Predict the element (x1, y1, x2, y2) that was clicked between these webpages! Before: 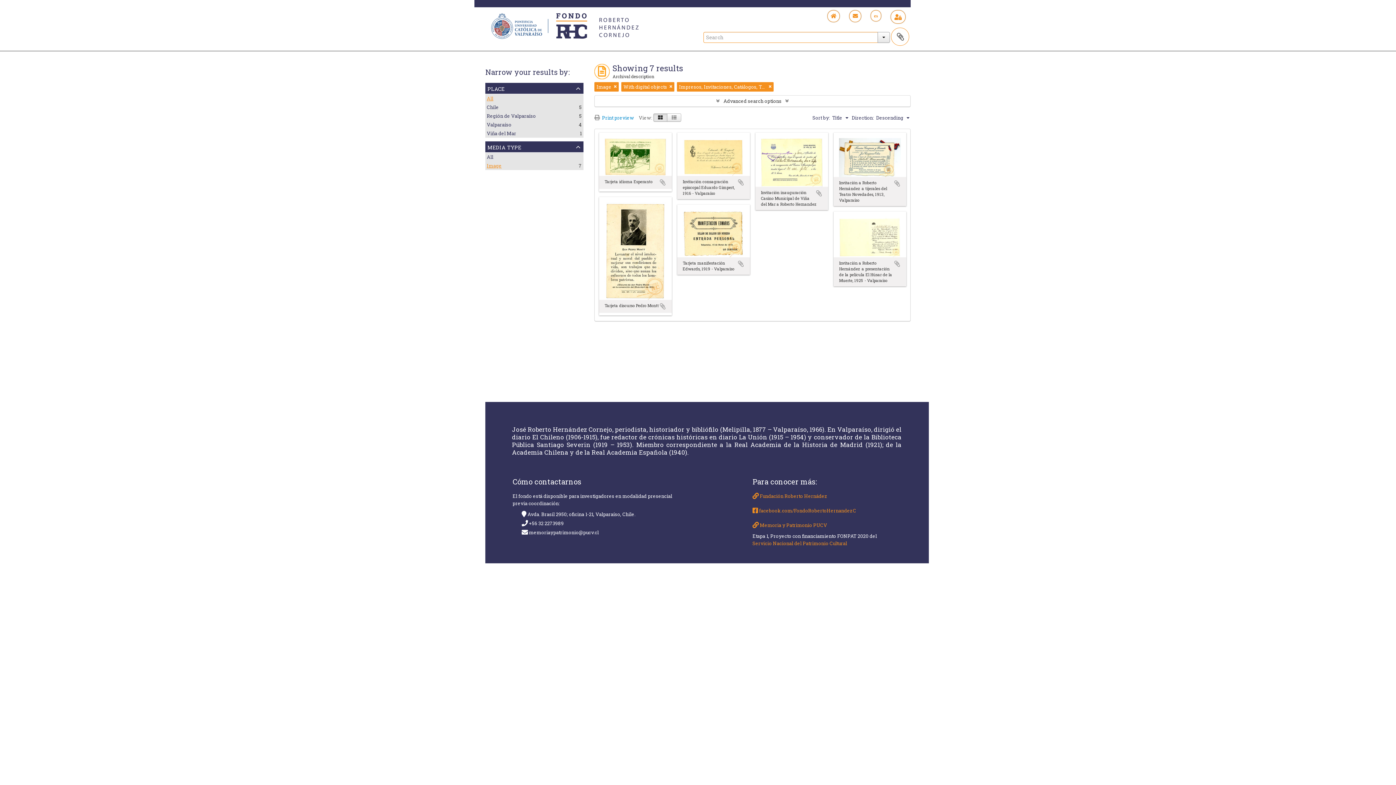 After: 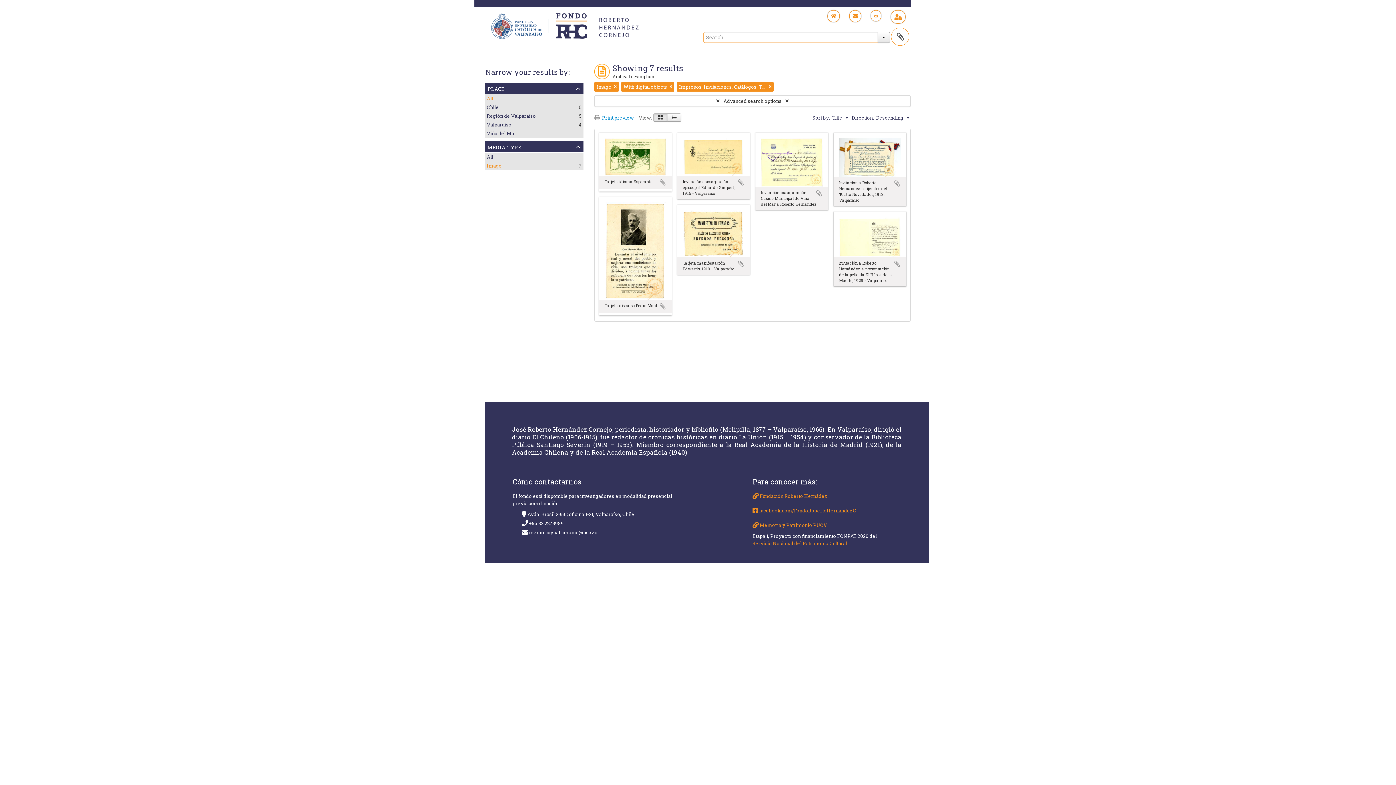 Action: bbox: (486, 162, 501, 169) label: Image
, 7 results